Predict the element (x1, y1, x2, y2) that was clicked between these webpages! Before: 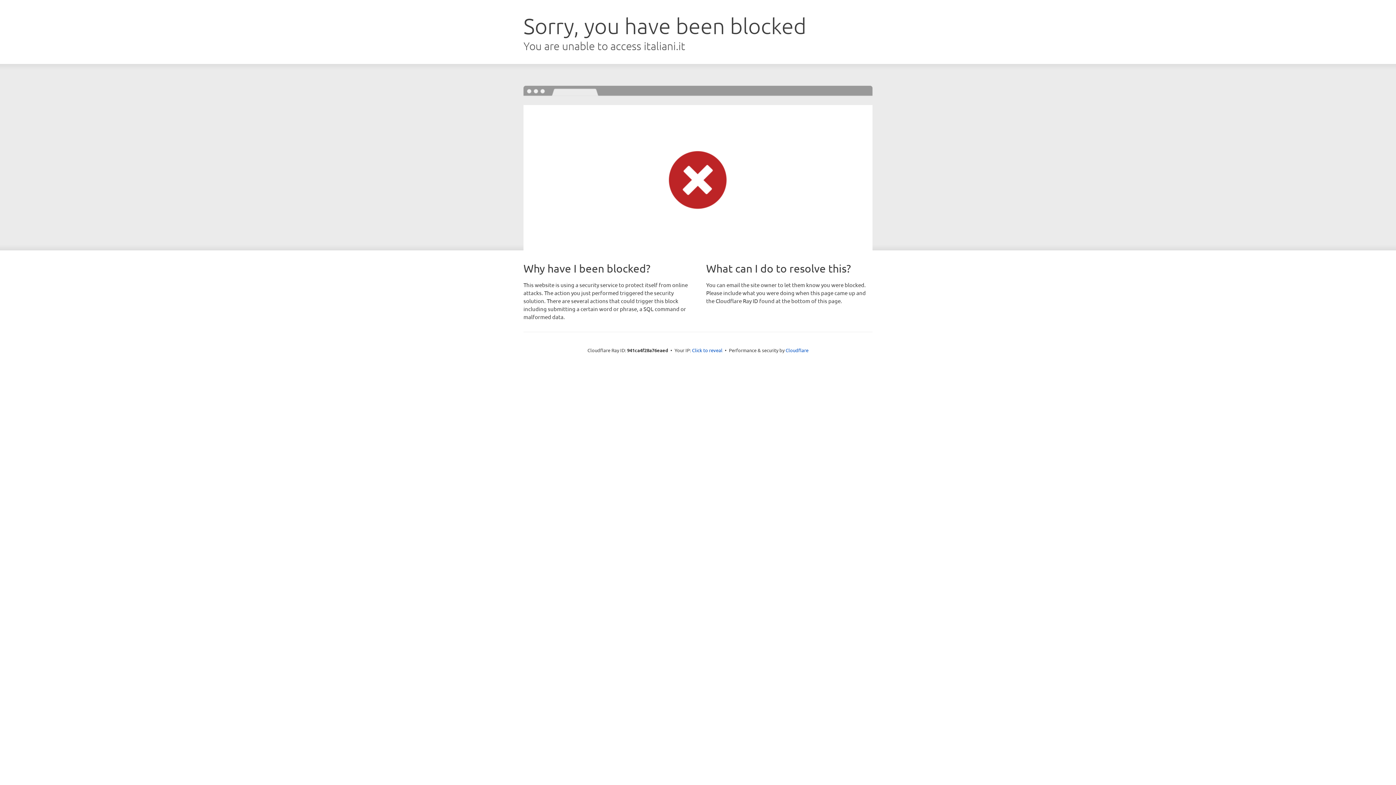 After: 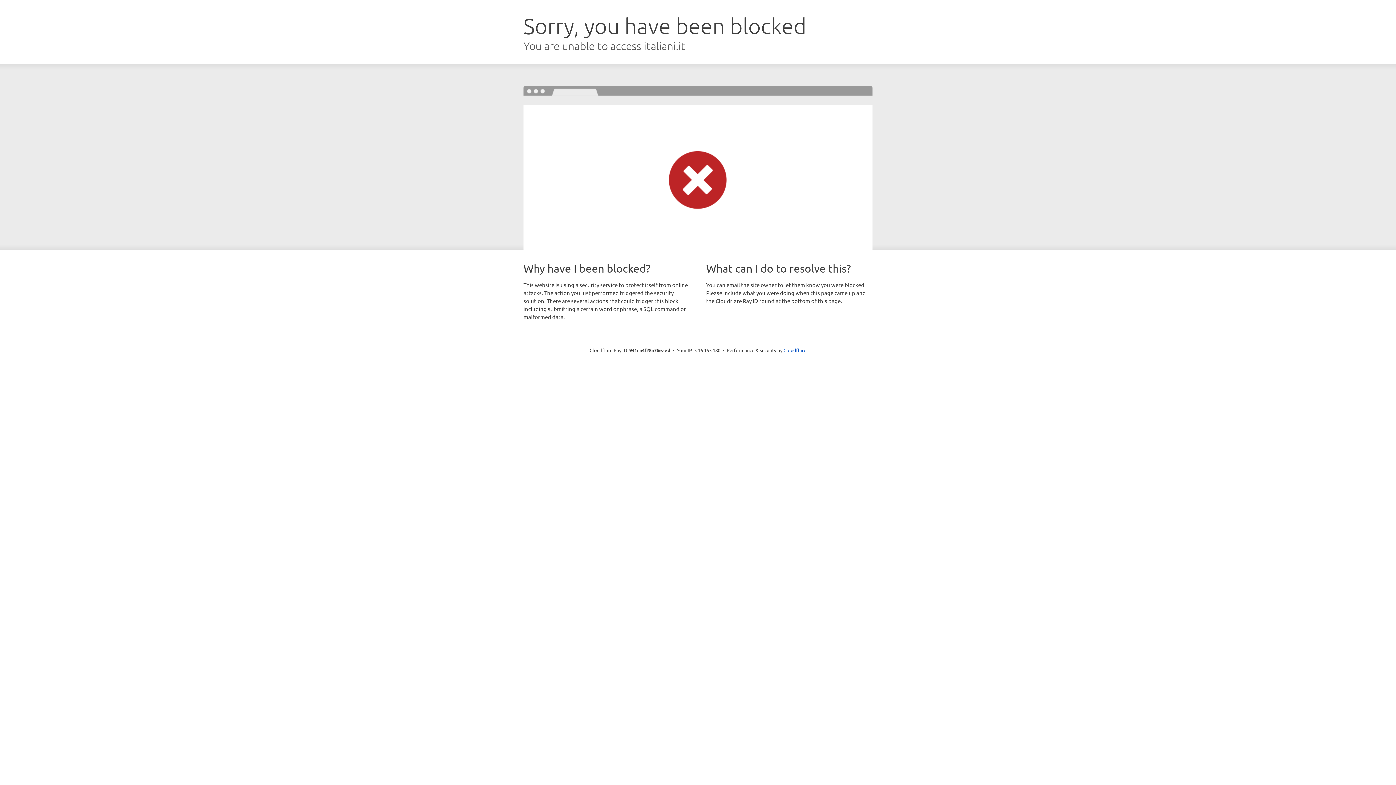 Action: label: Click to reveal bbox: (692, 346, 722, 353)